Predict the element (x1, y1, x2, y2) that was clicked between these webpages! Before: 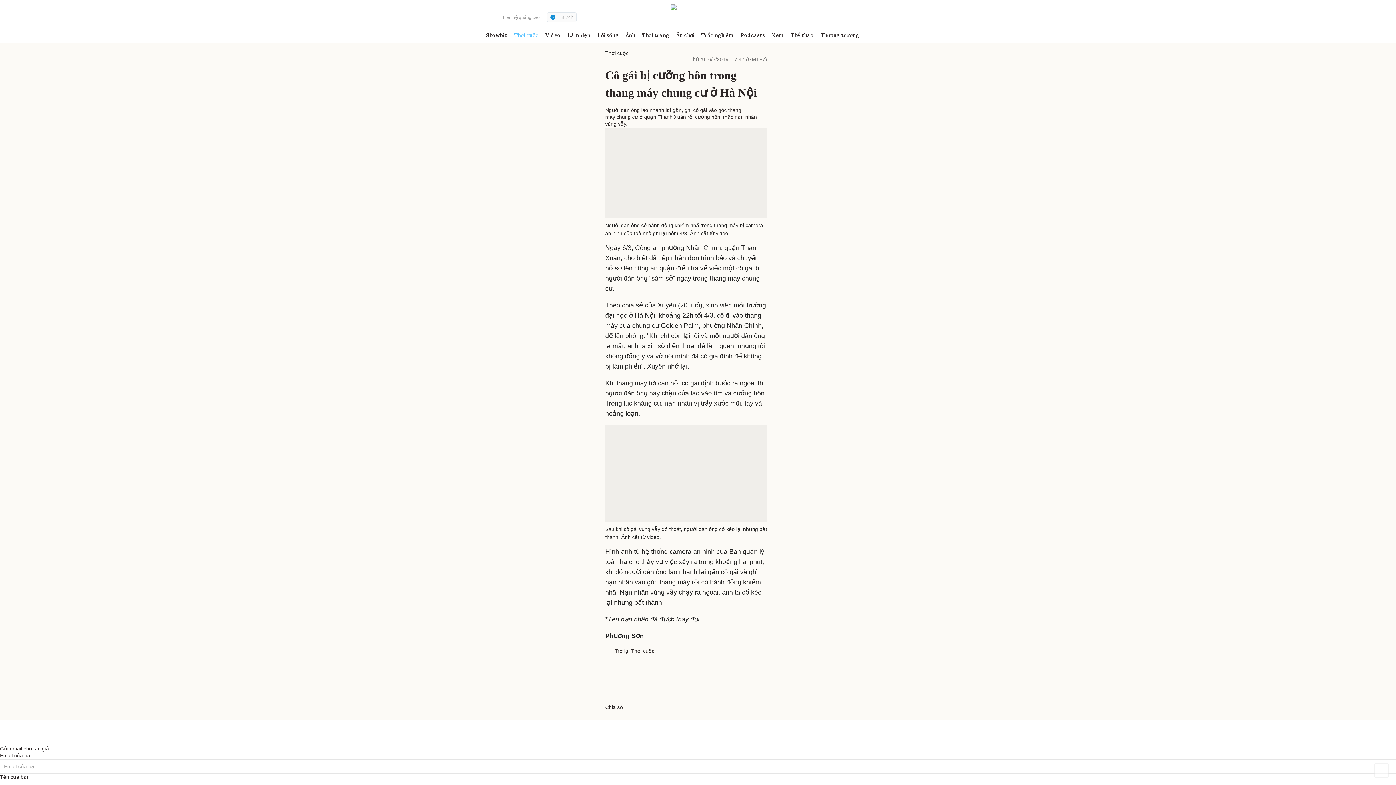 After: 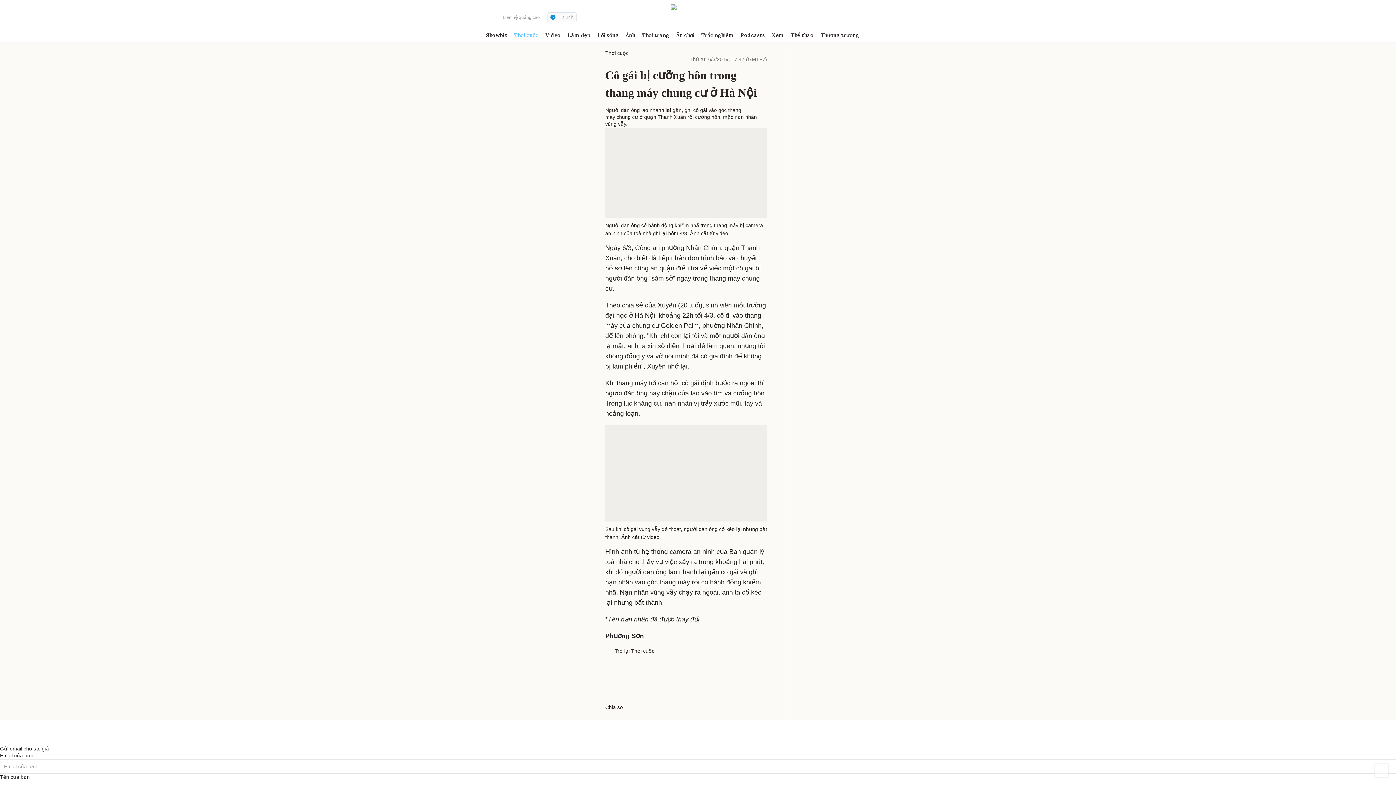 Action: bbox: (1374, 763, 1389, 778)